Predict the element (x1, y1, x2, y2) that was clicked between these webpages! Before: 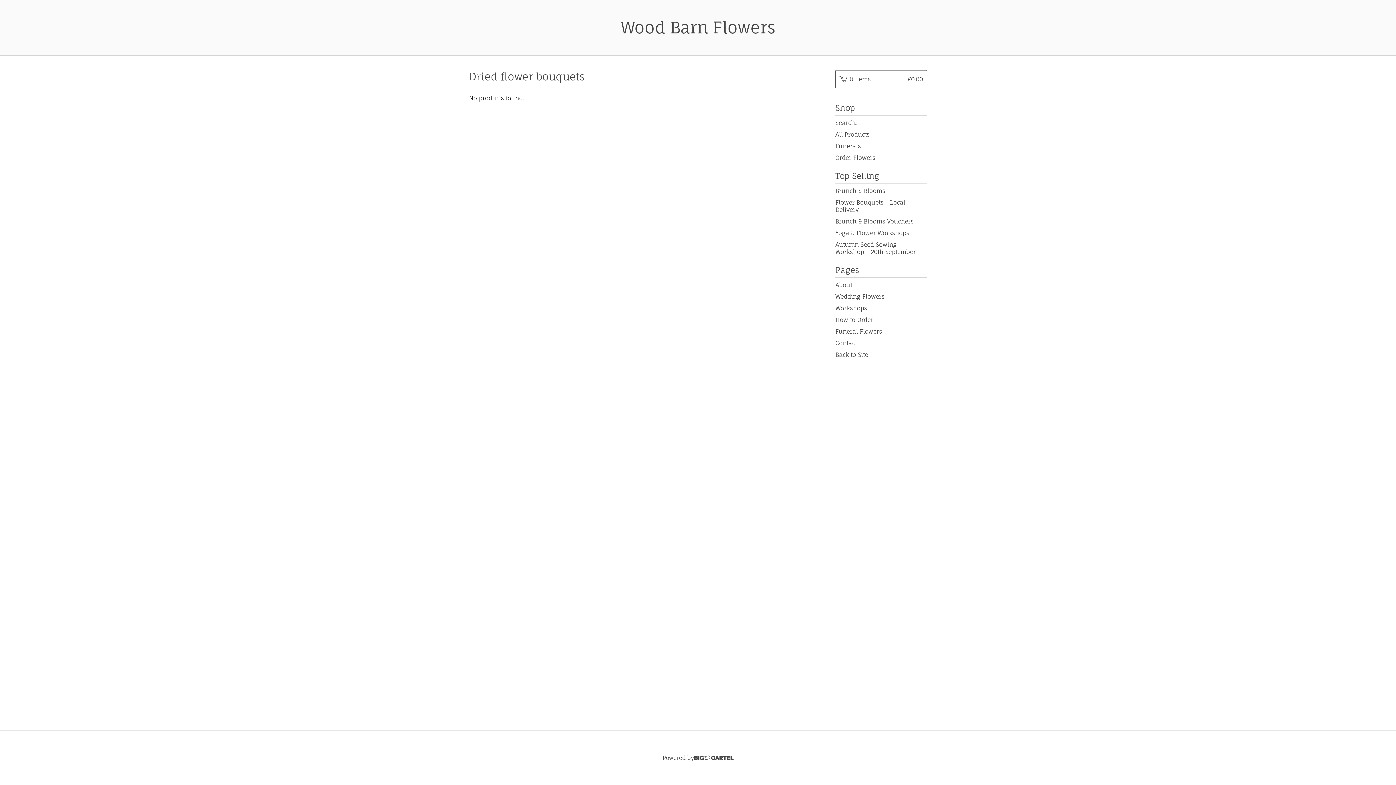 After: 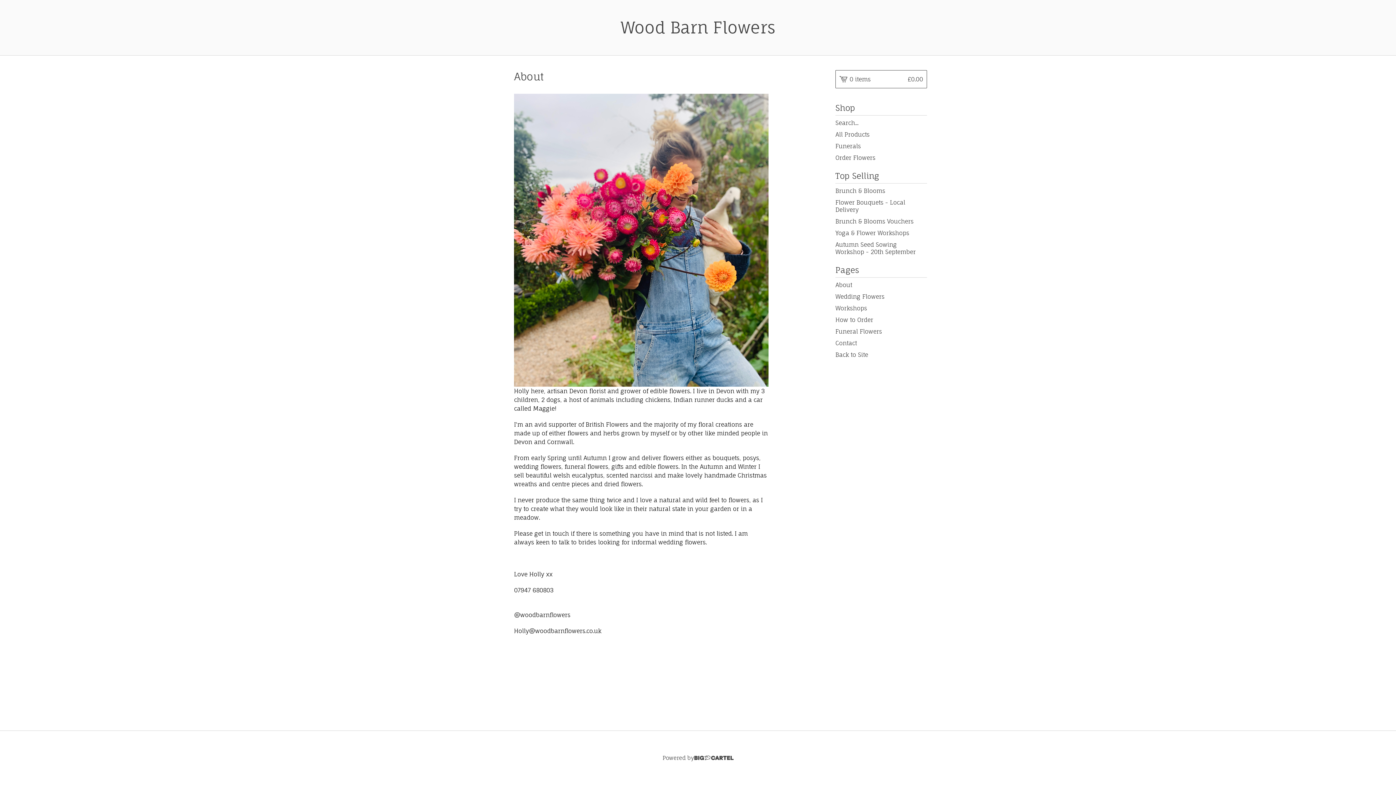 Action: label: About bbox: (835, 279, 927, 290)